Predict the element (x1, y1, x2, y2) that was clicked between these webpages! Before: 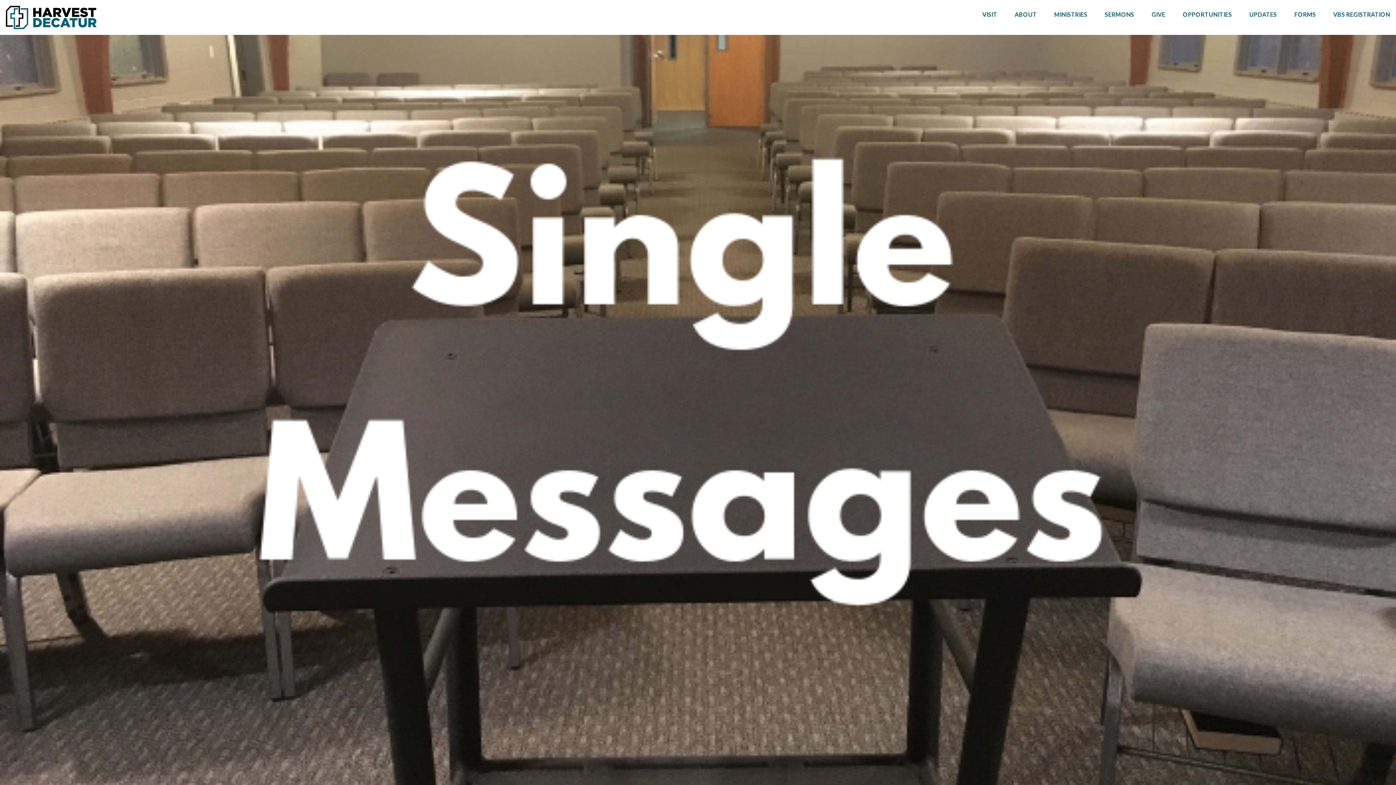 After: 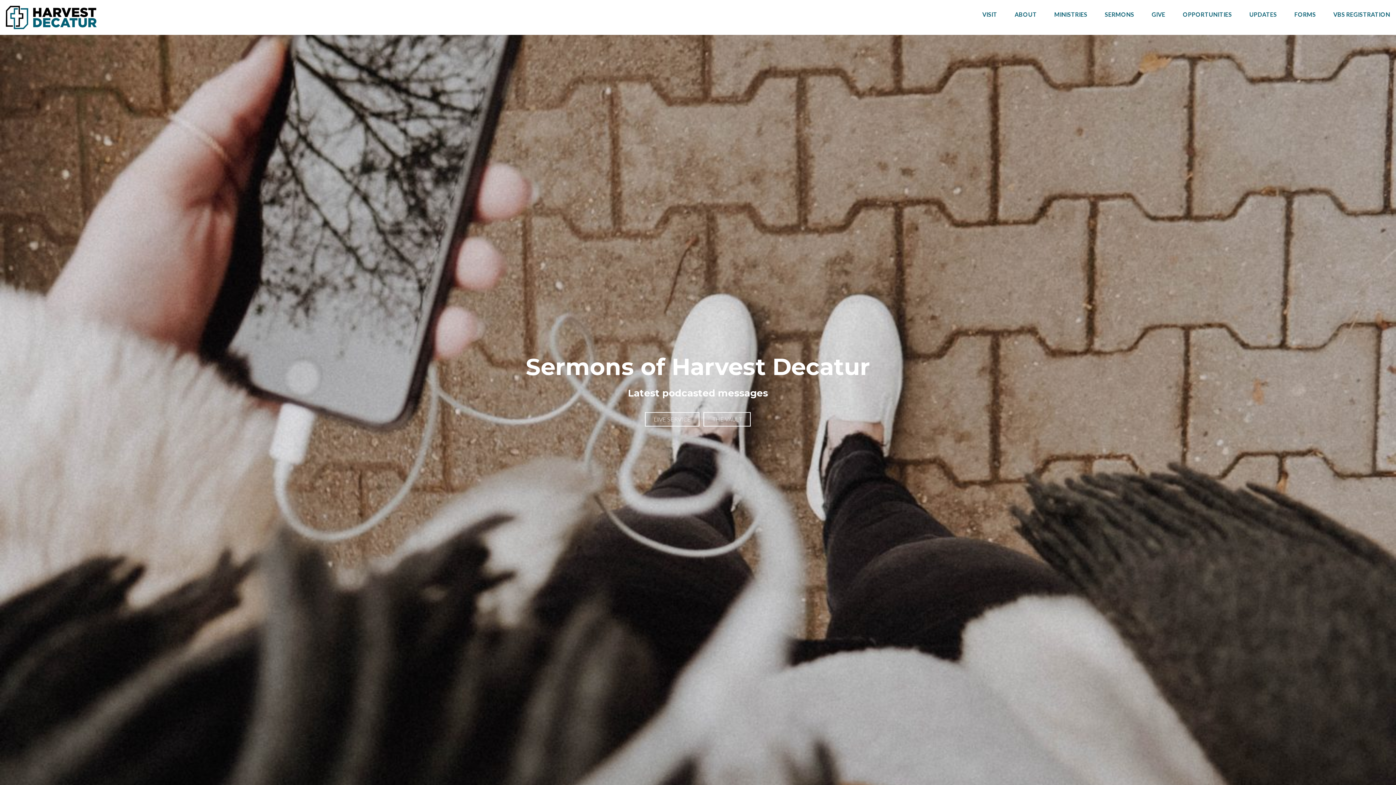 Action: bbox: (1105, 11, 1134, 20) label: SERMONS